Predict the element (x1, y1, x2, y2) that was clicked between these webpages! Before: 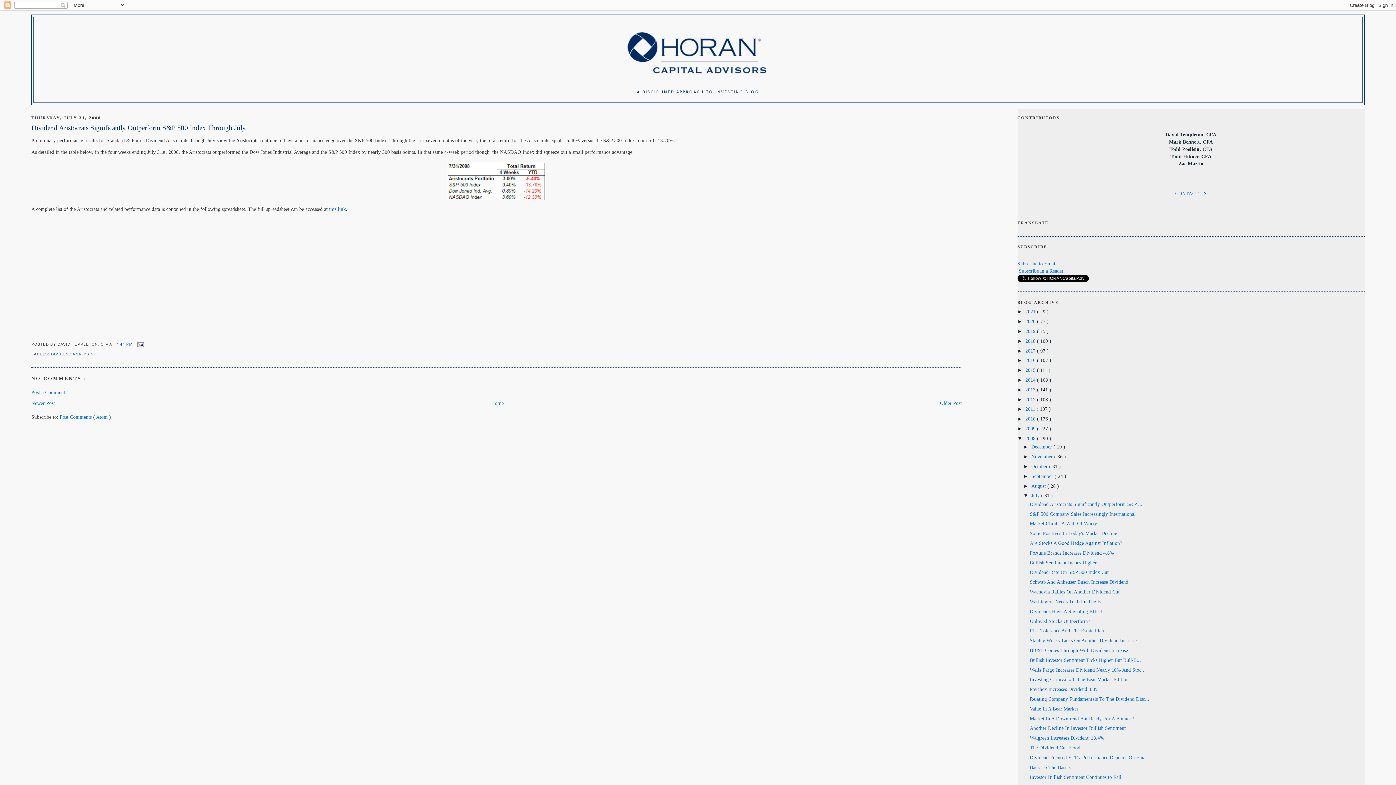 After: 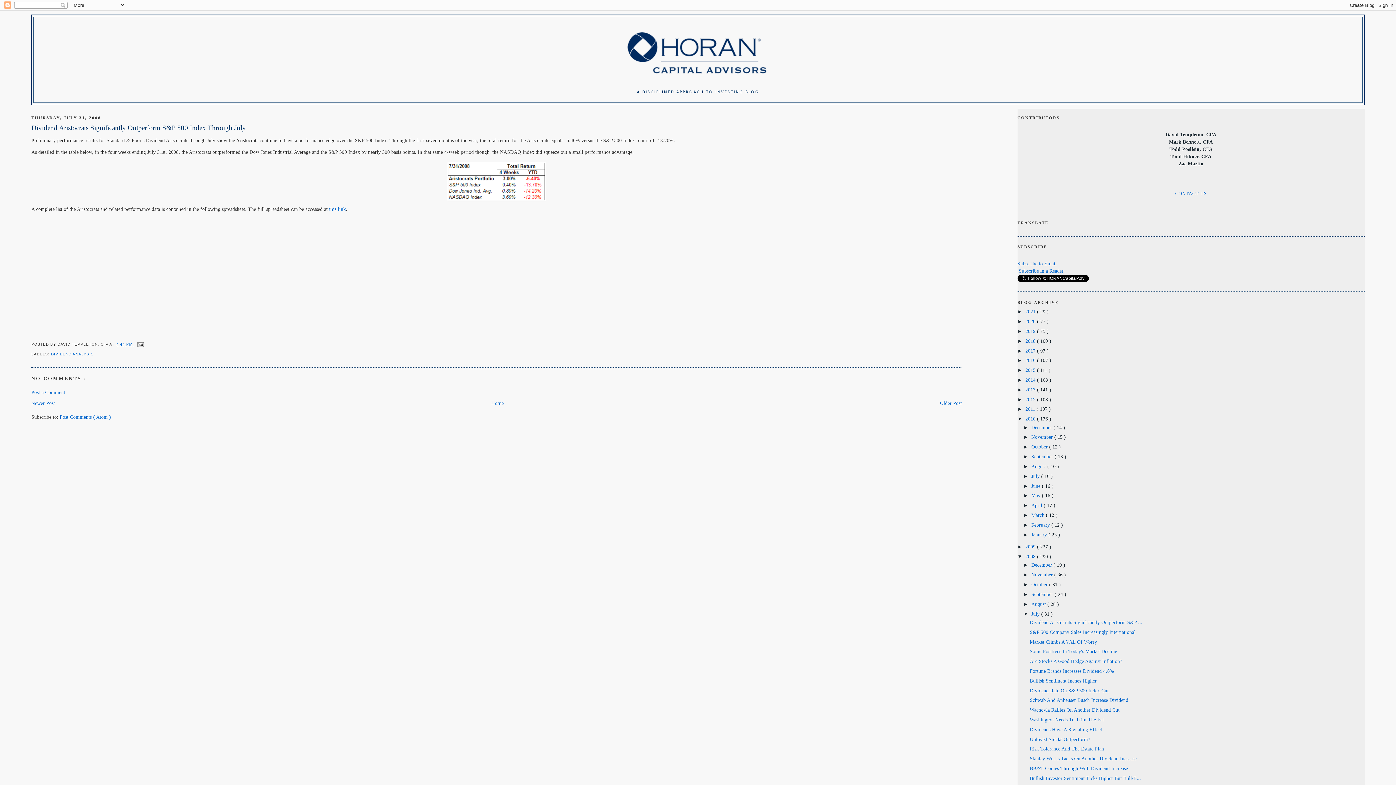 Action: label: ►   bbox: (1017, 416, 1025, 421)